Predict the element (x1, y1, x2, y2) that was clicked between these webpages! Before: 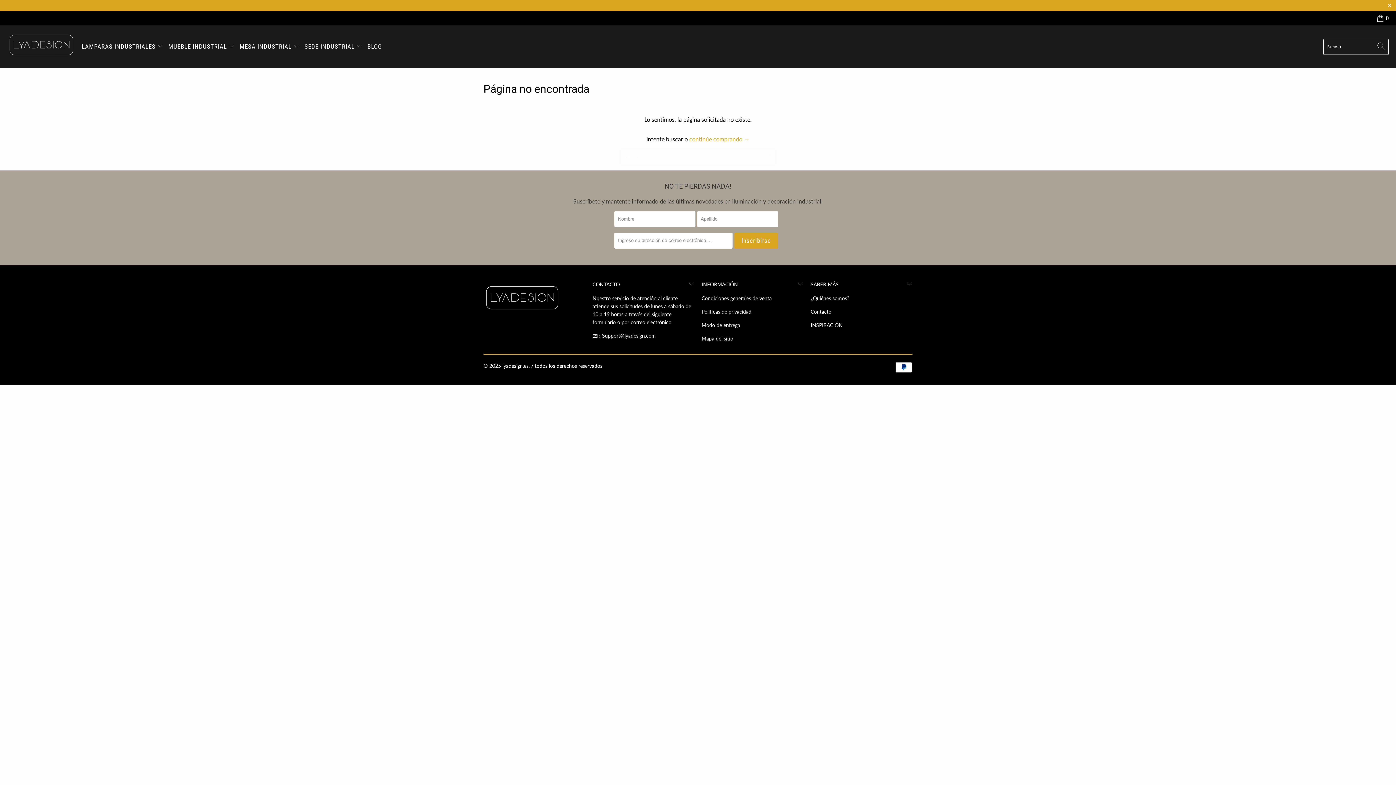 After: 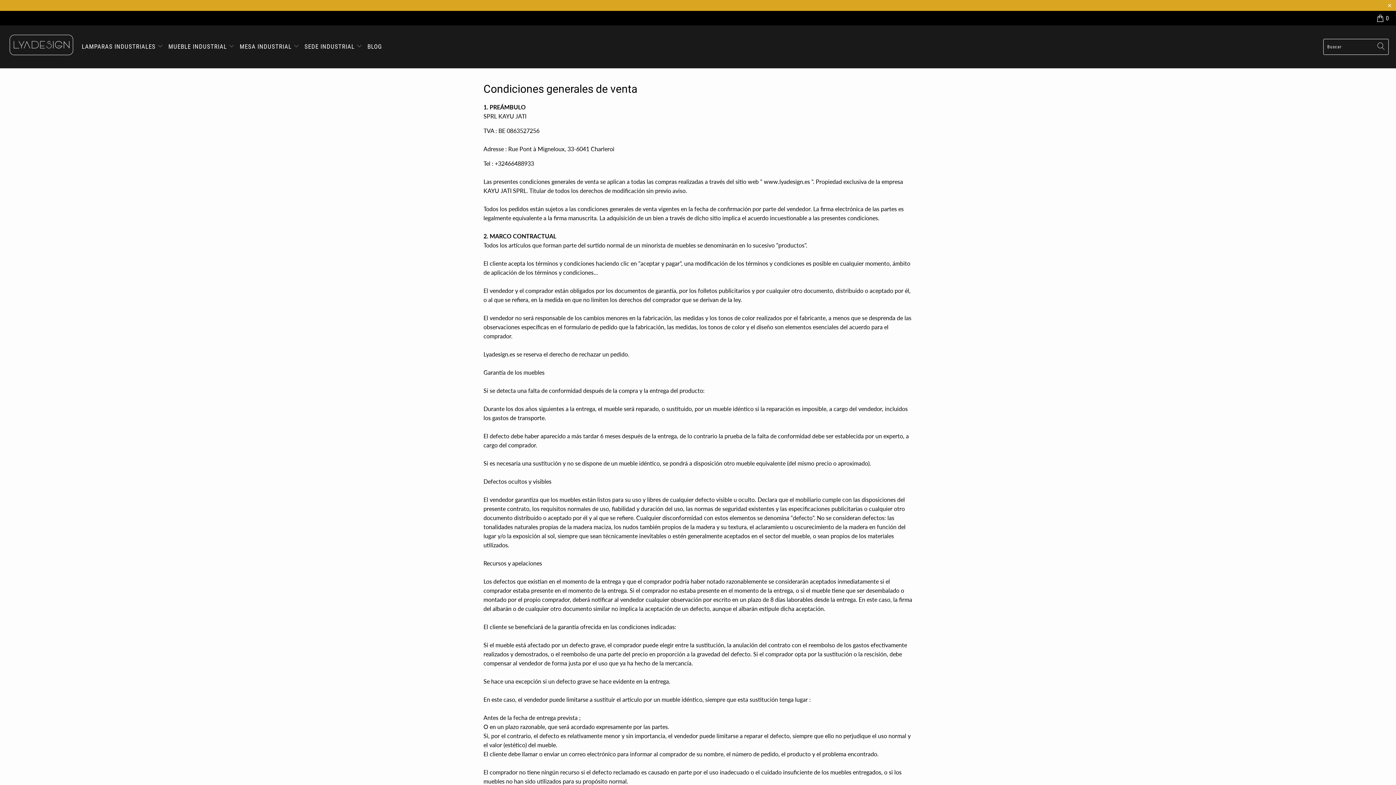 Action: label: Condiciones generales de venta bbox: (701, 295, 772, 301)